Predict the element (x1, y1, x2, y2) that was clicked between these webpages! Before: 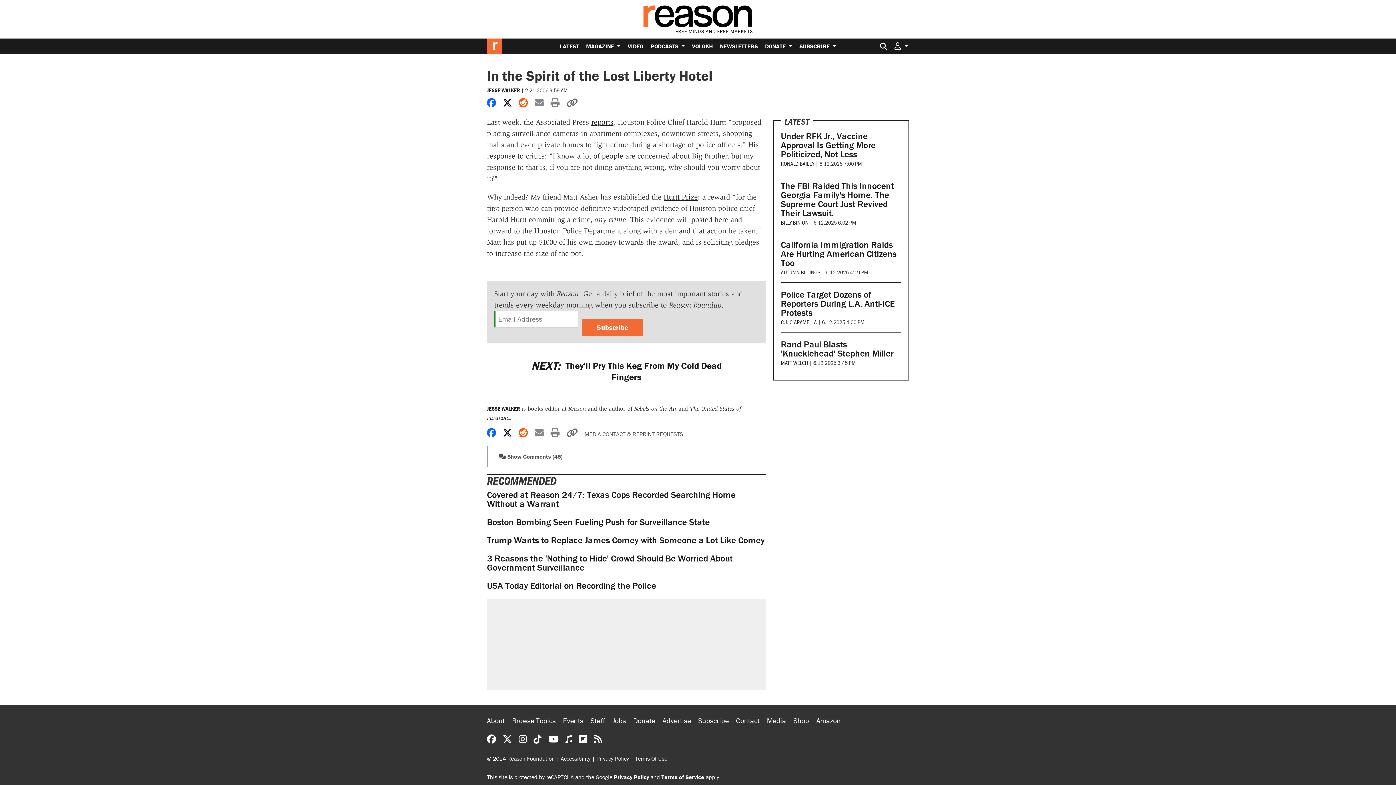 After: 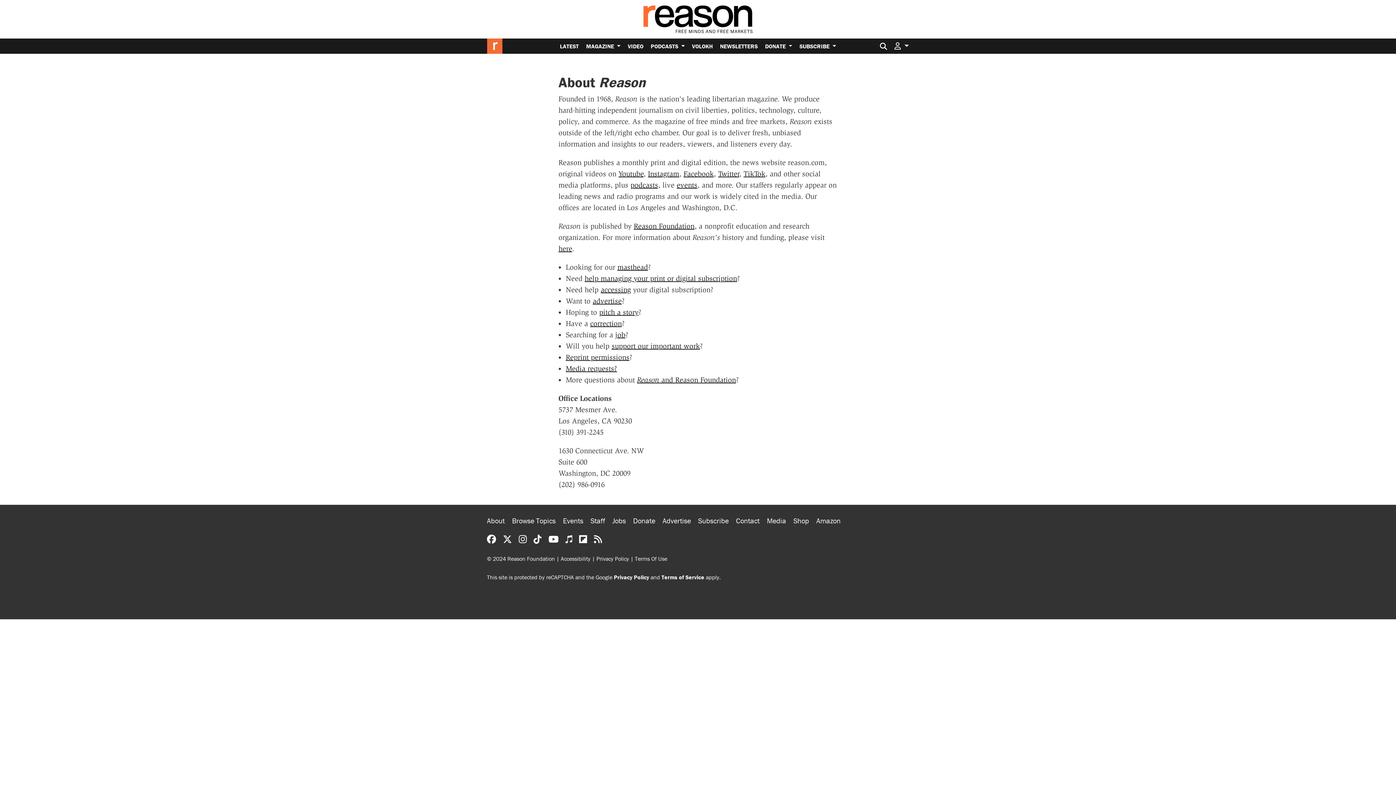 Action: label: About bbox: (487, 712, 512, 729)